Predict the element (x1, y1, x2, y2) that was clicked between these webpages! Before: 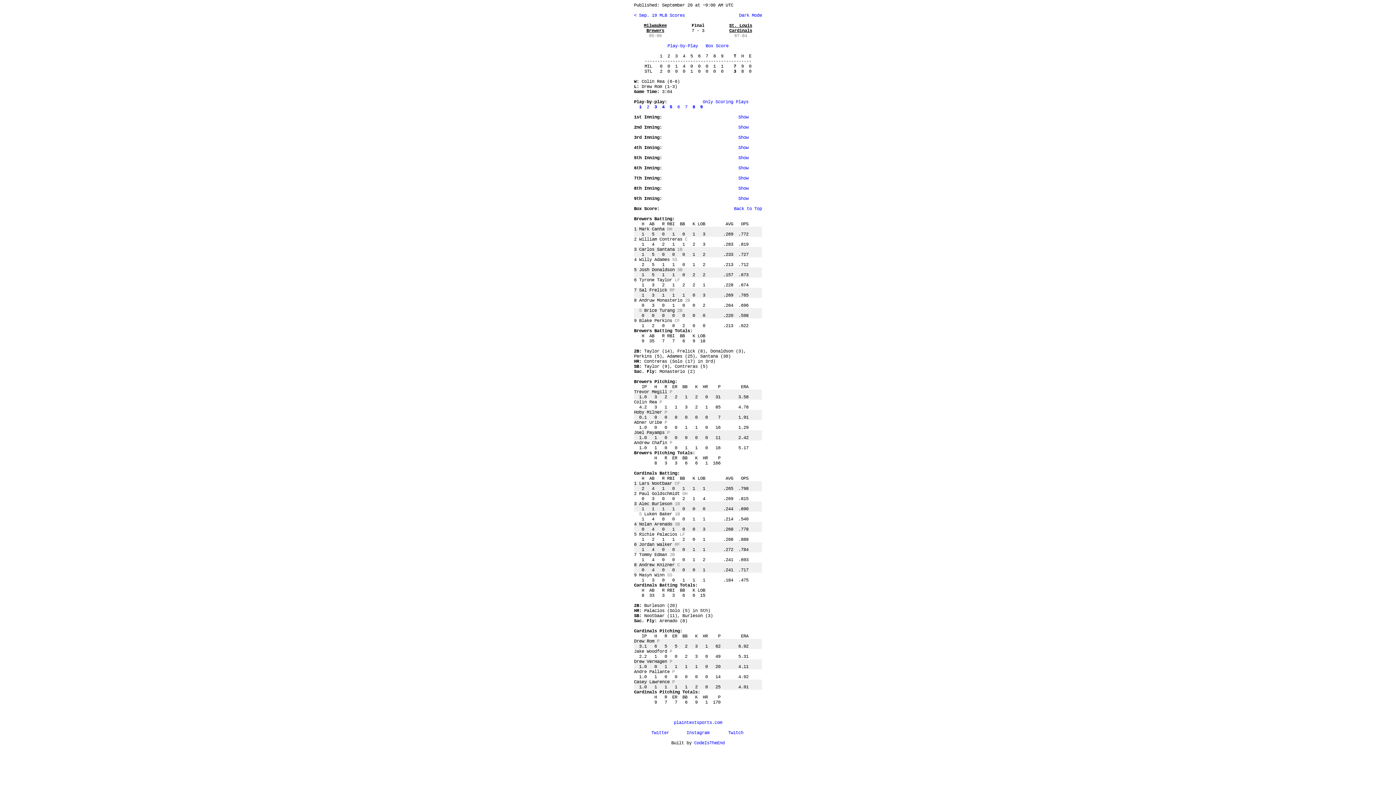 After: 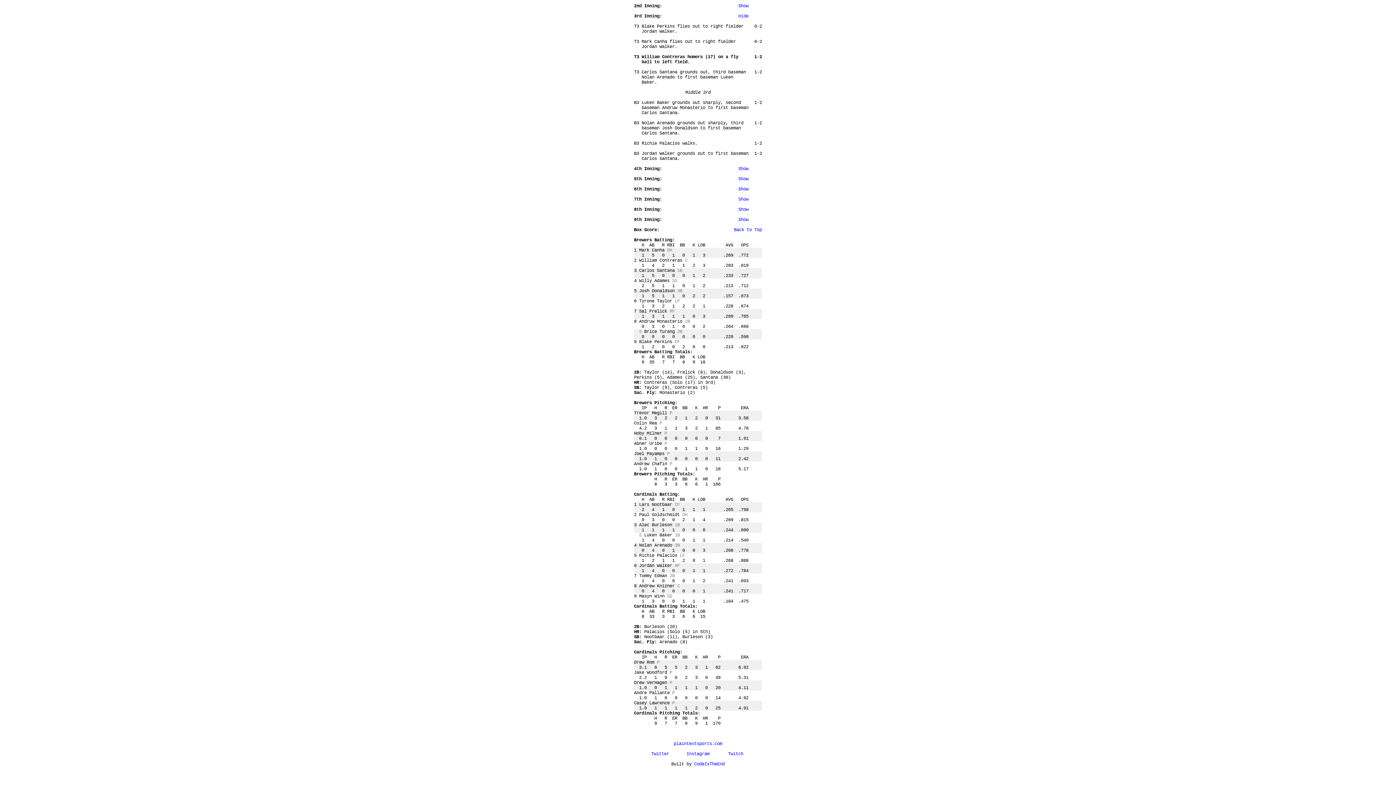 Action: label: 3 bbox: (654, 104, 657, 109)